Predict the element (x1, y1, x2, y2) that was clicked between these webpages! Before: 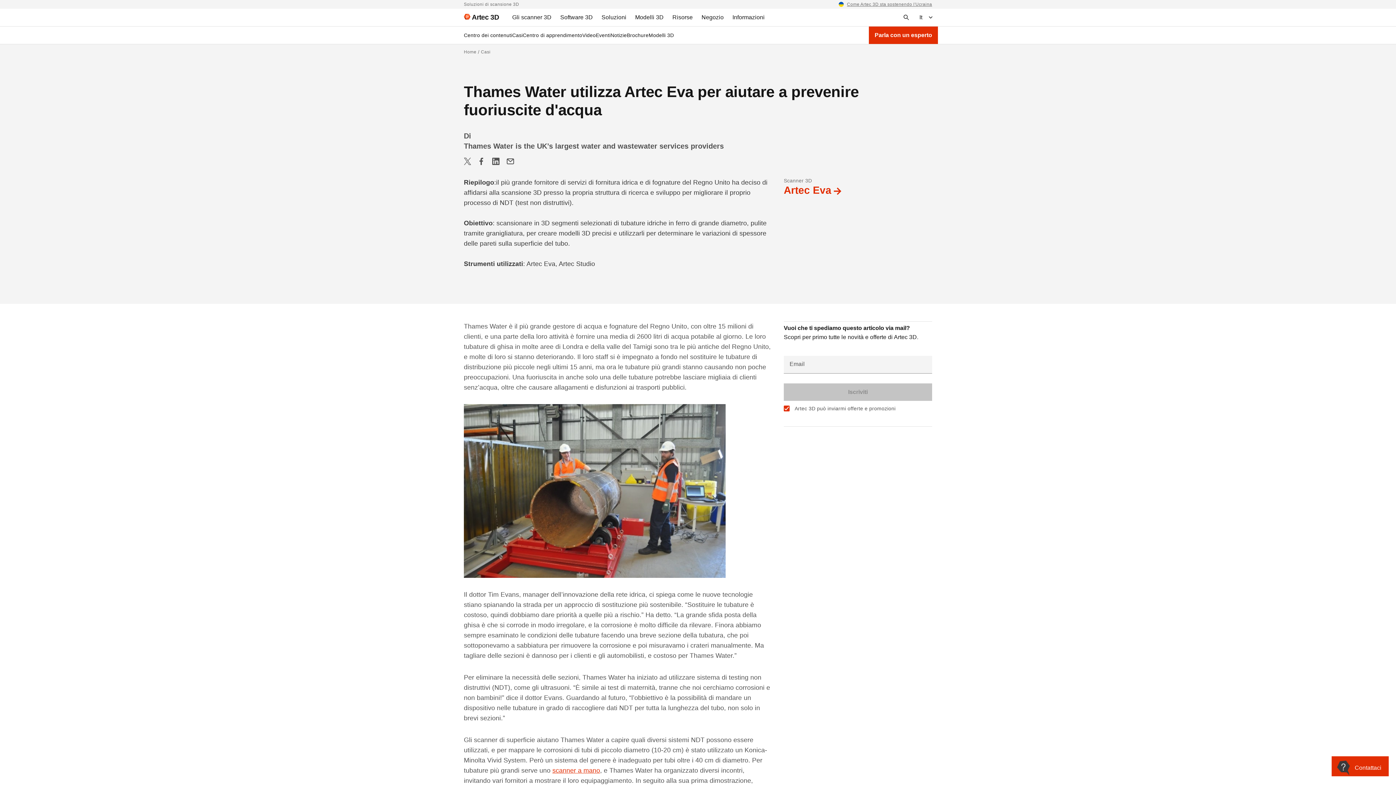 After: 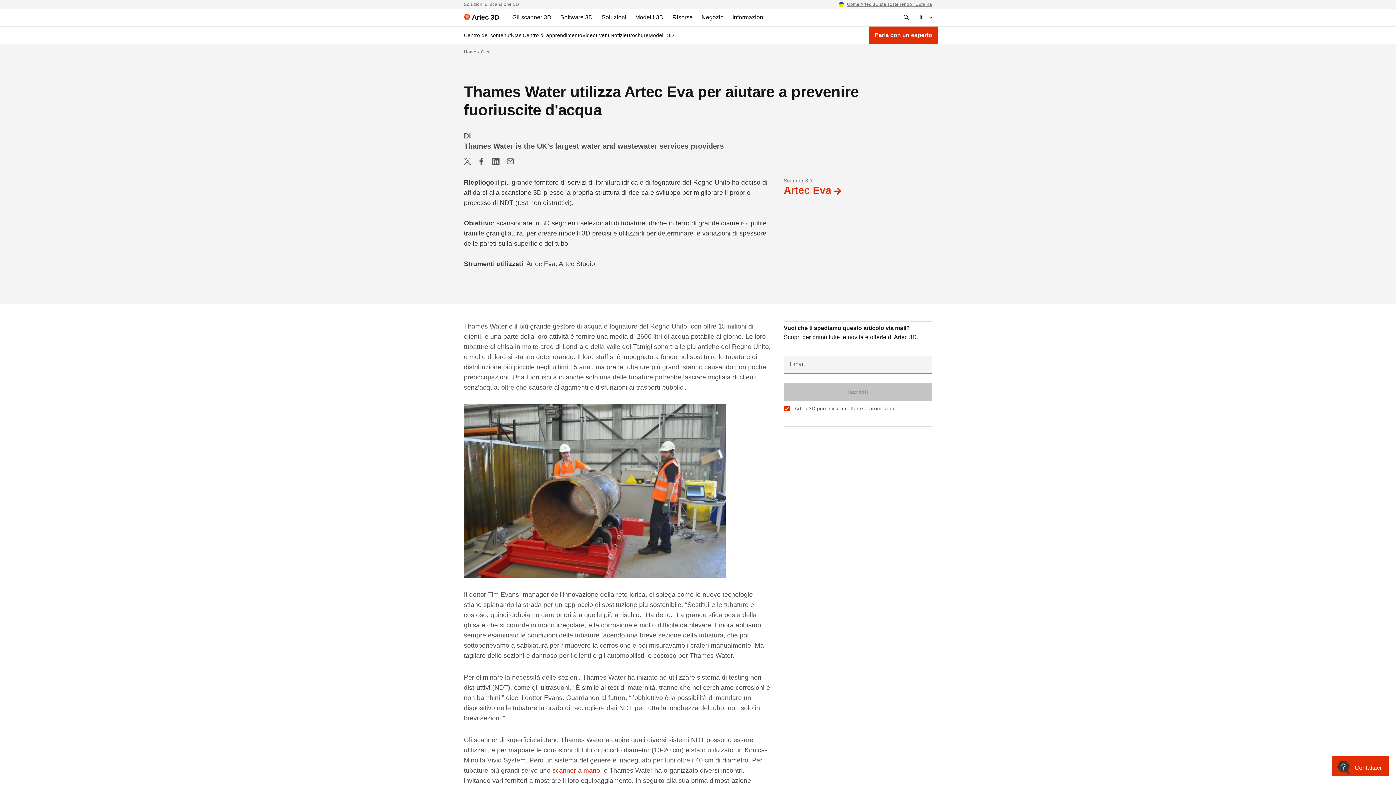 Action: bbox: (464, 157, 471, 165)